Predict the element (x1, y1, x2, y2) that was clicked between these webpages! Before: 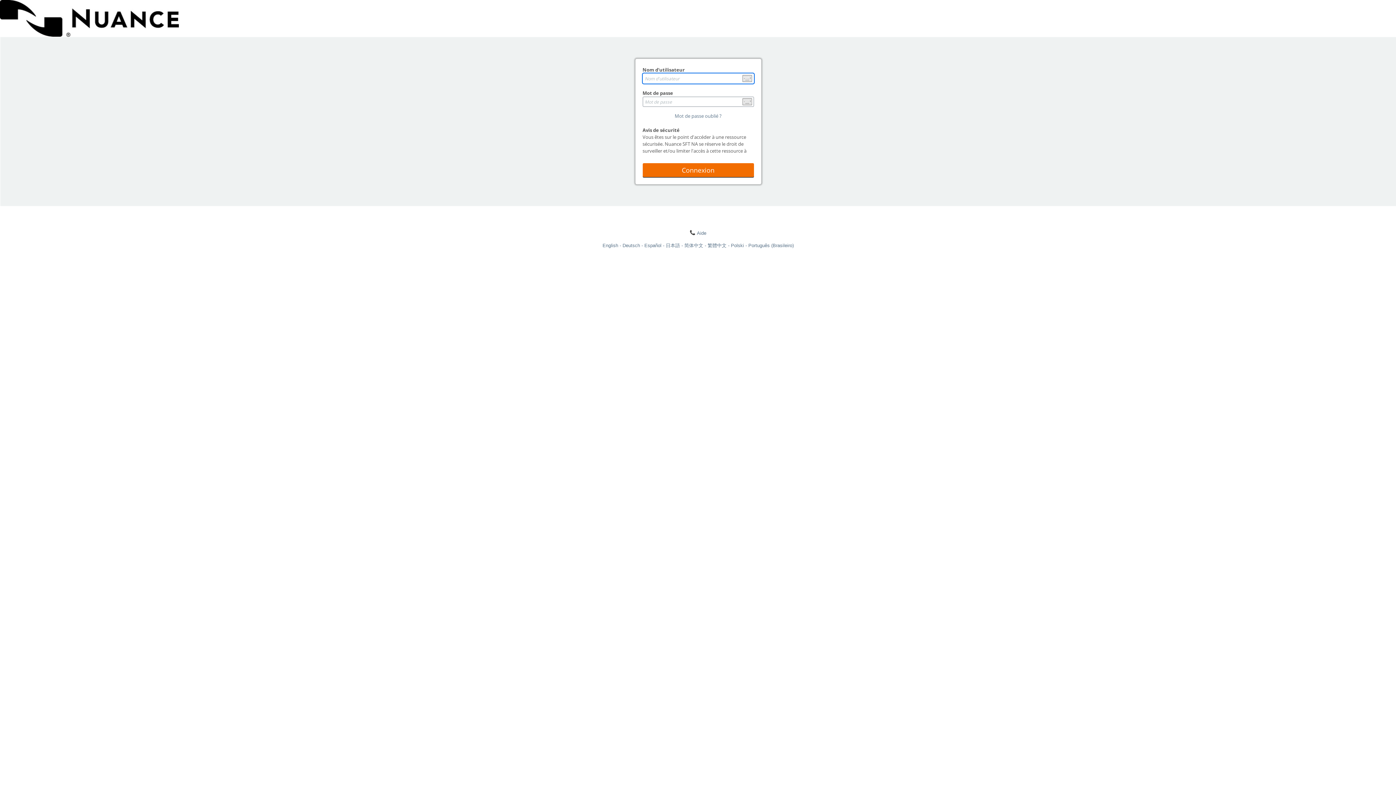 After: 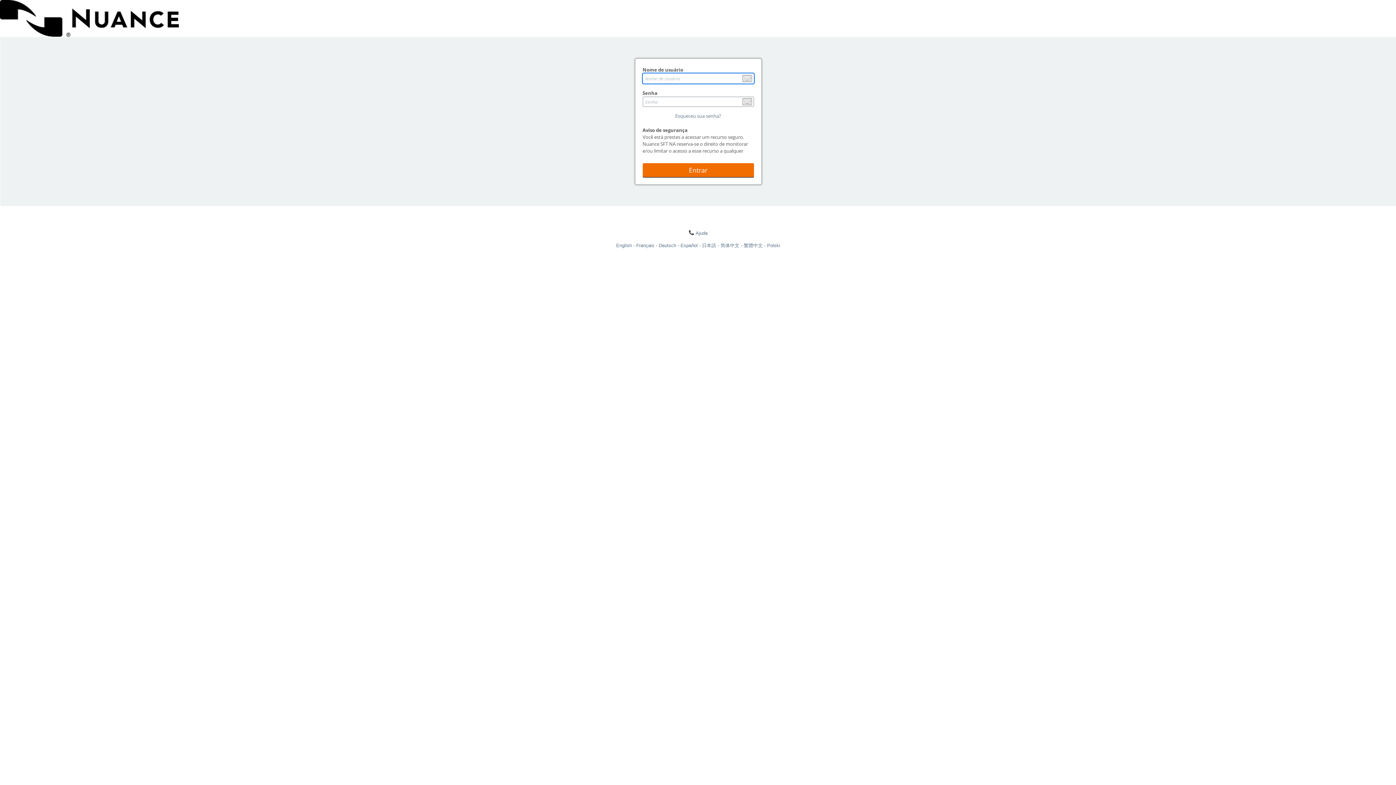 Action: bbox: (748, 242, 794, 248) label: Português (Brasileiro)